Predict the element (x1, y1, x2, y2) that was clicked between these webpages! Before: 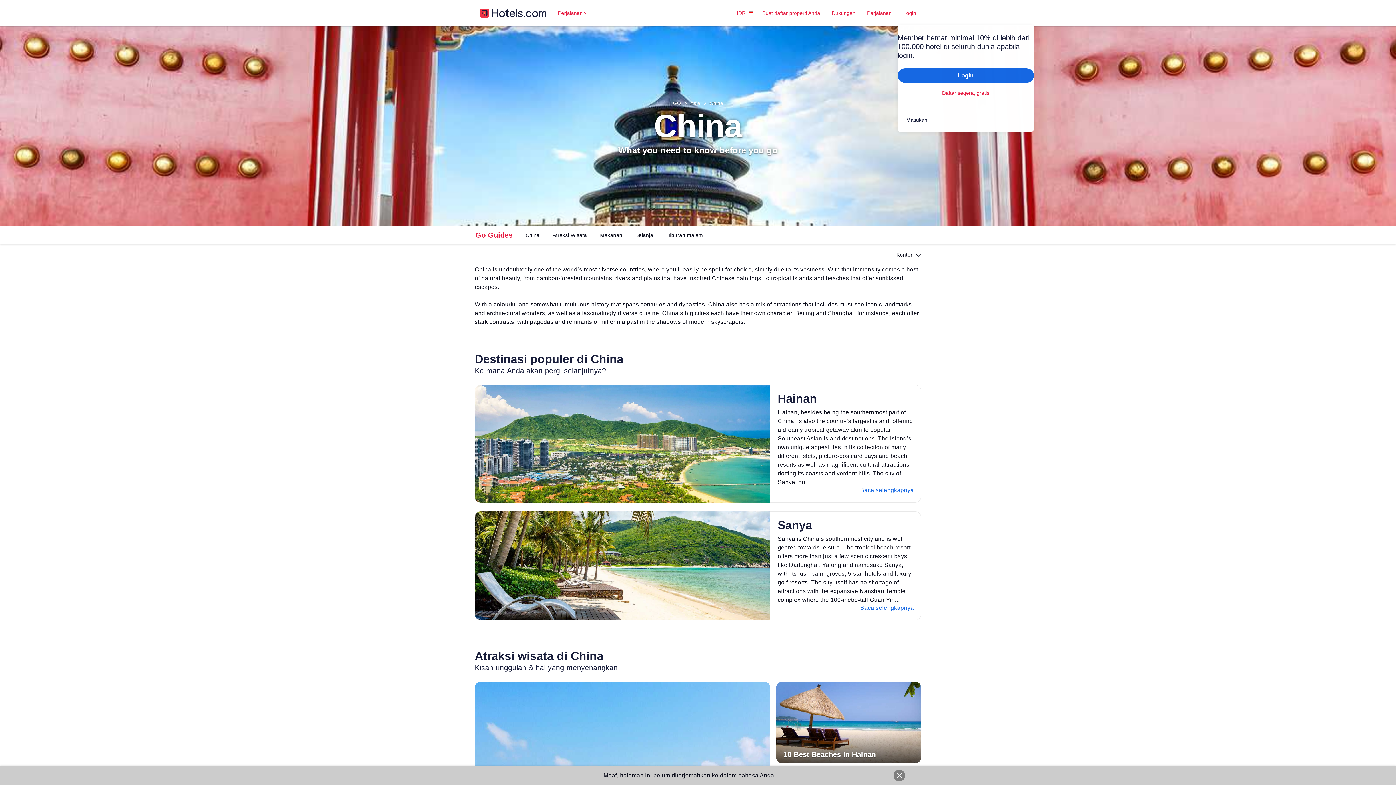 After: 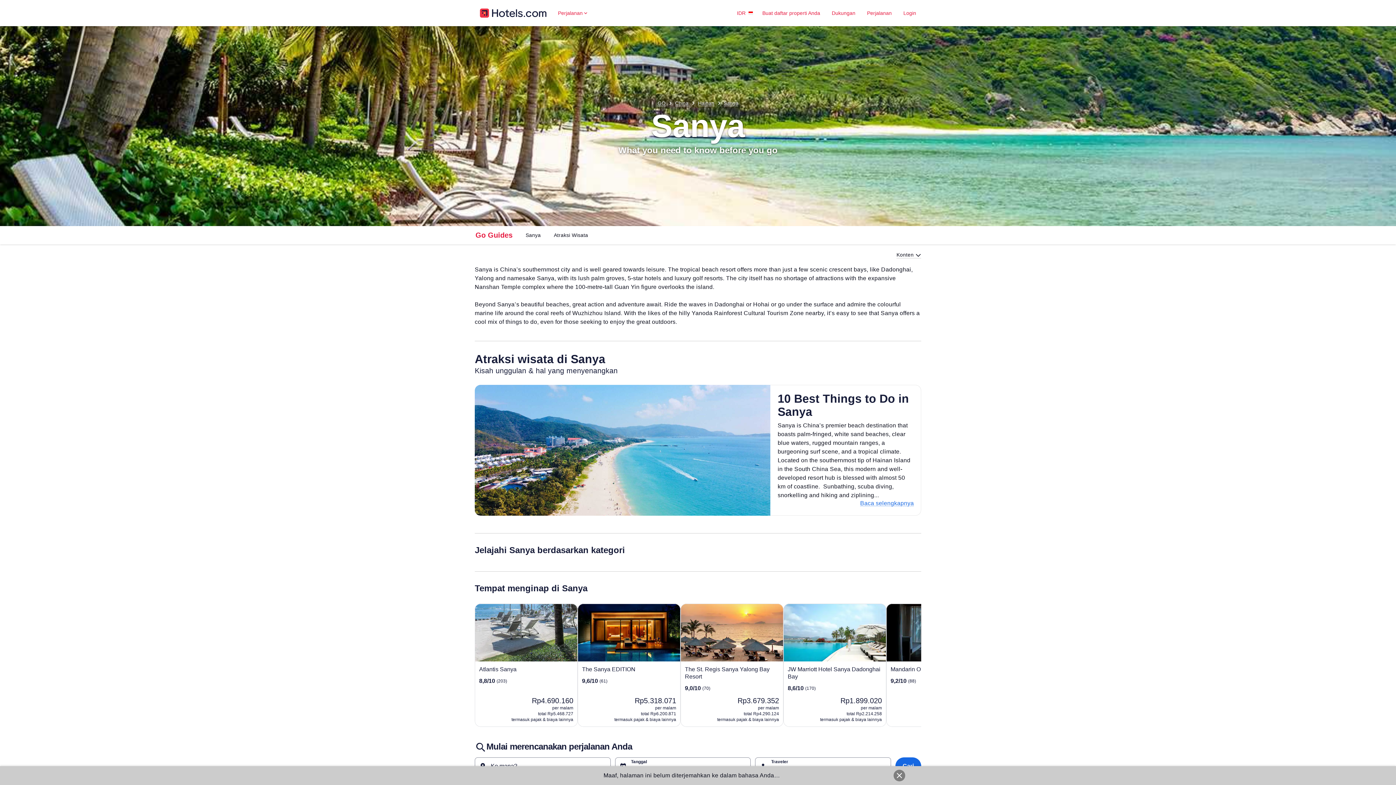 Action: bbox: (777, 518, 914, 534) label: Sanya